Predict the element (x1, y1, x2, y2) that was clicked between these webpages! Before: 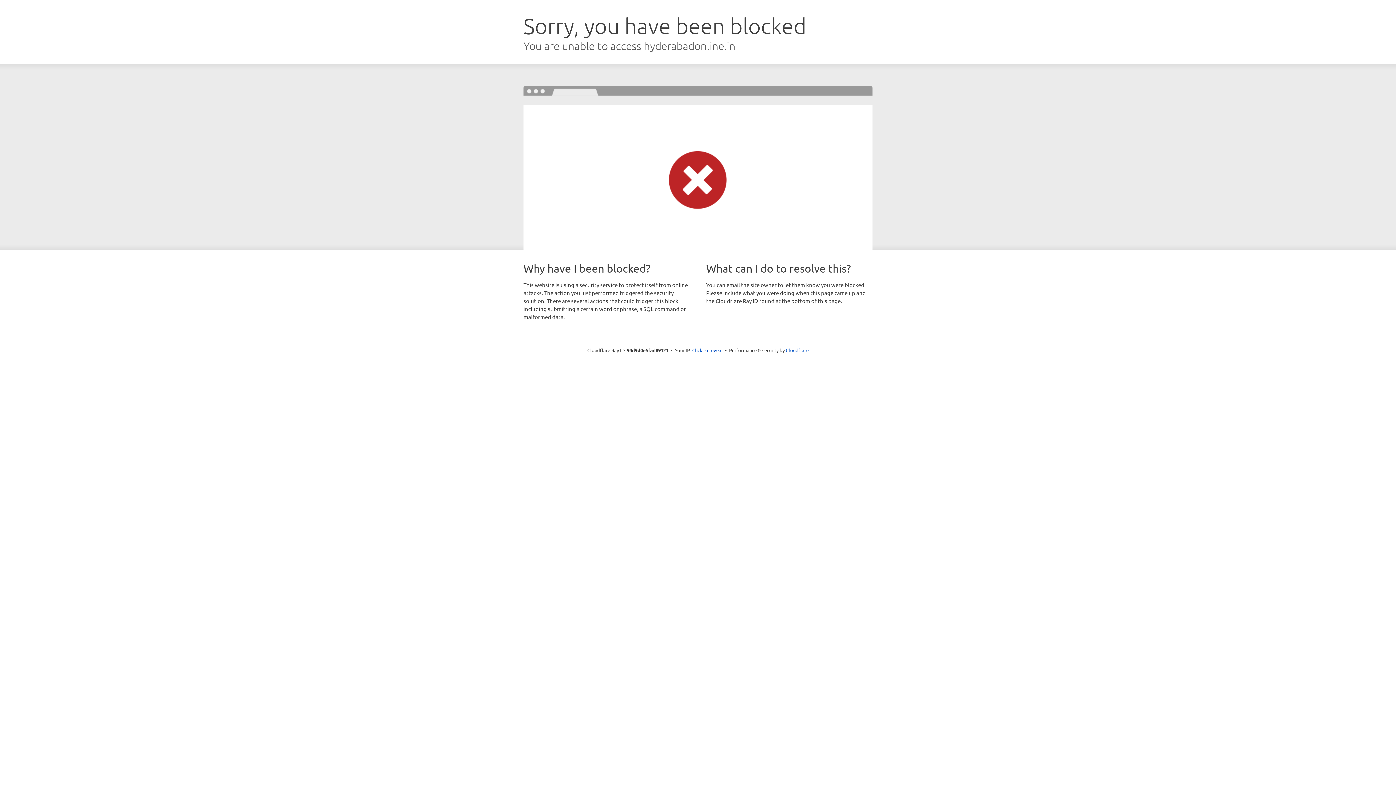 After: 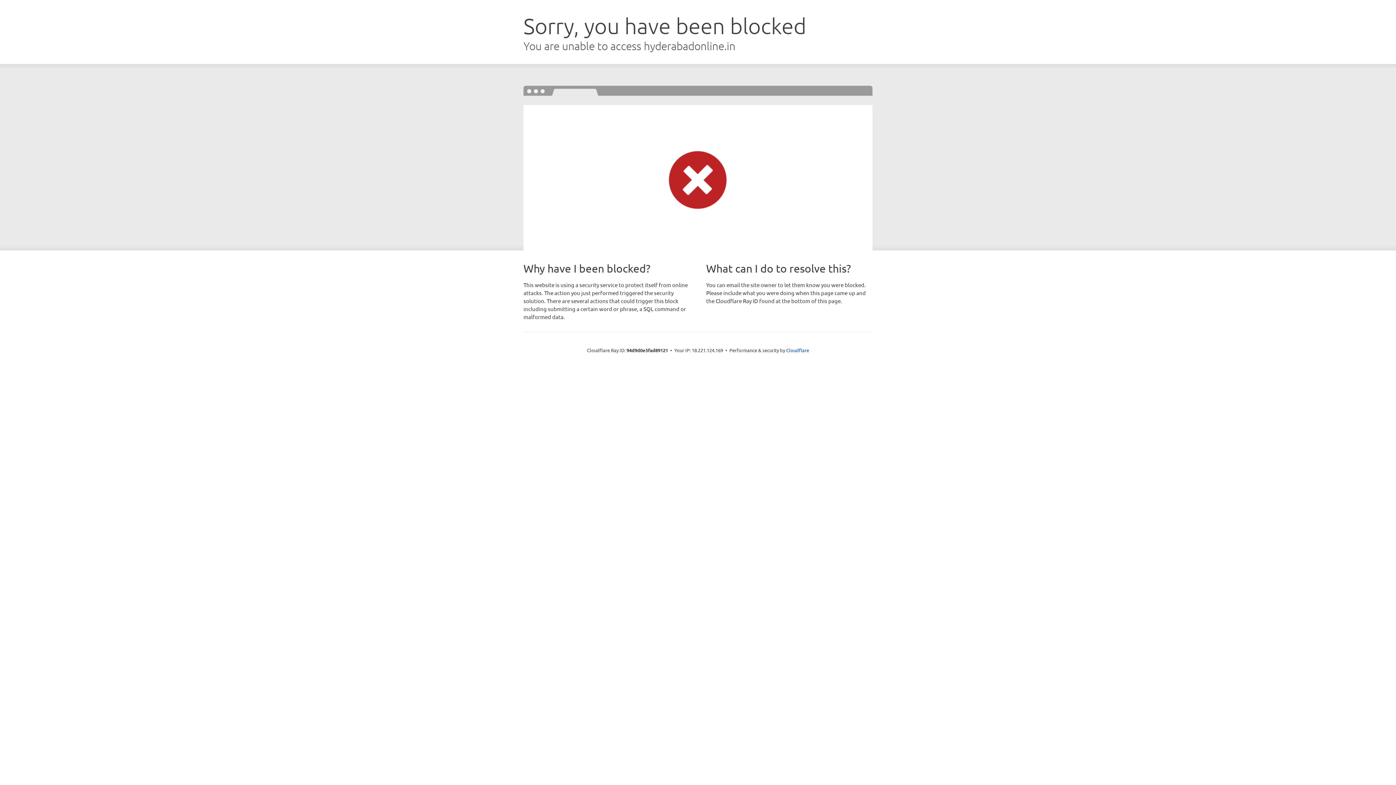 Action: bbox: (692, 346, 722, 353) label: Click to reveal